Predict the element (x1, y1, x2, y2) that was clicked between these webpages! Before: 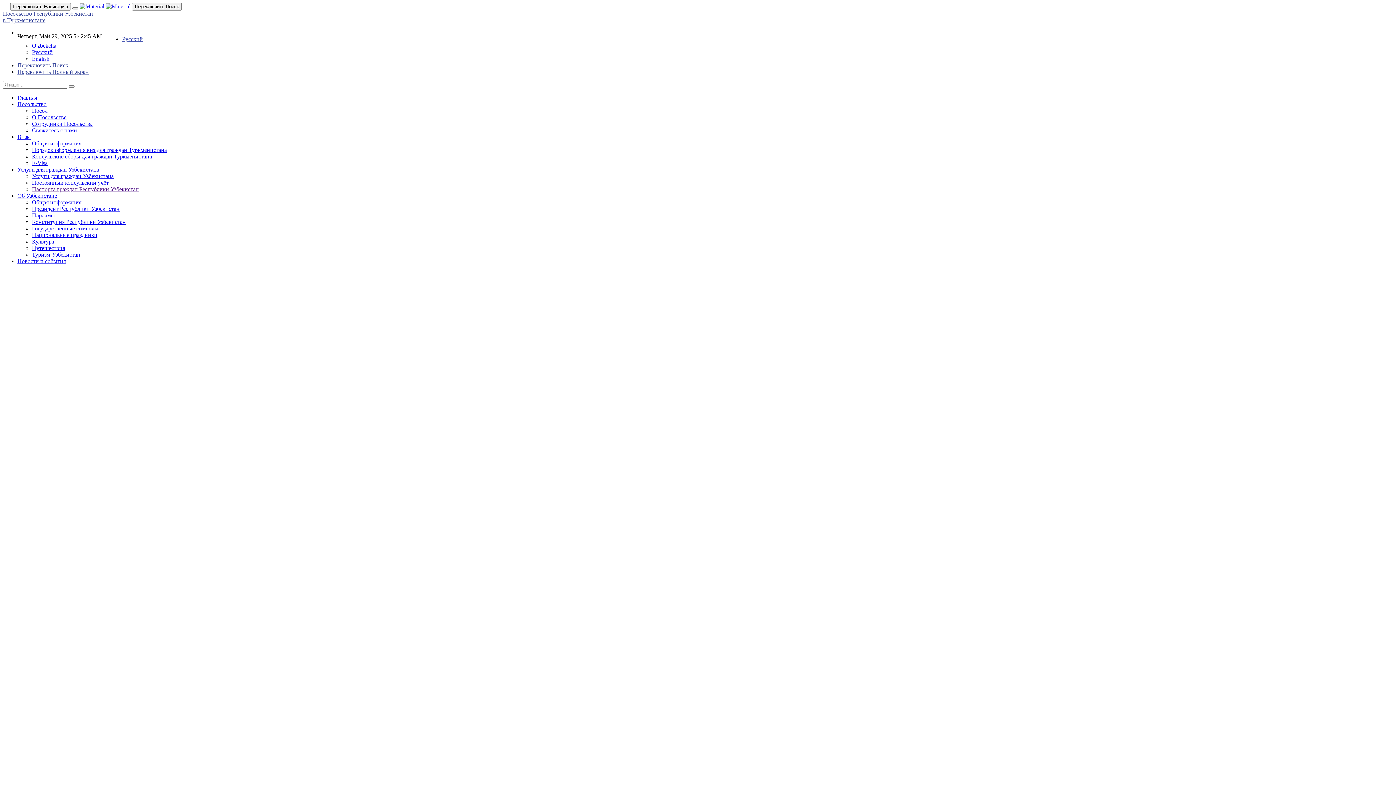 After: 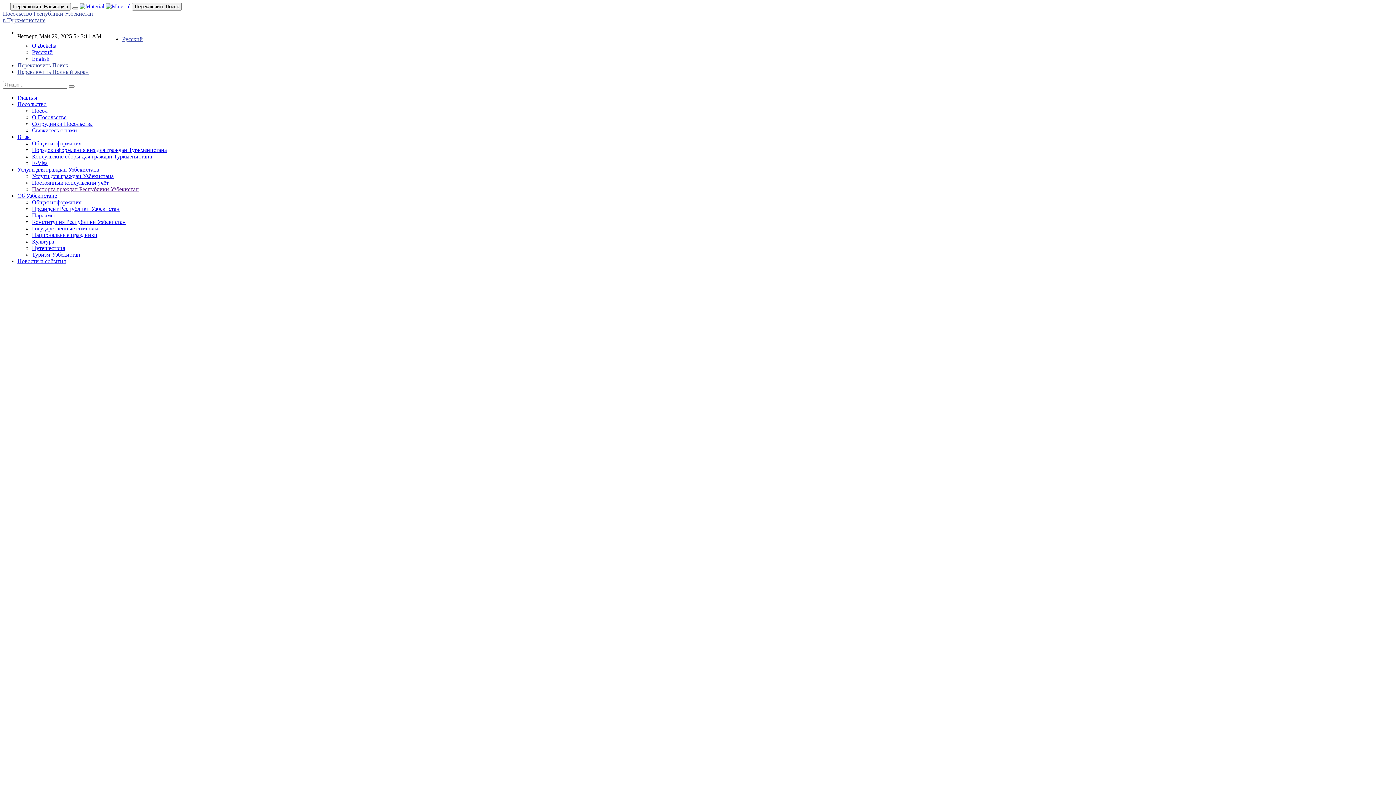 Action: bbox: (32, 212, 59, 218) label: Парламент